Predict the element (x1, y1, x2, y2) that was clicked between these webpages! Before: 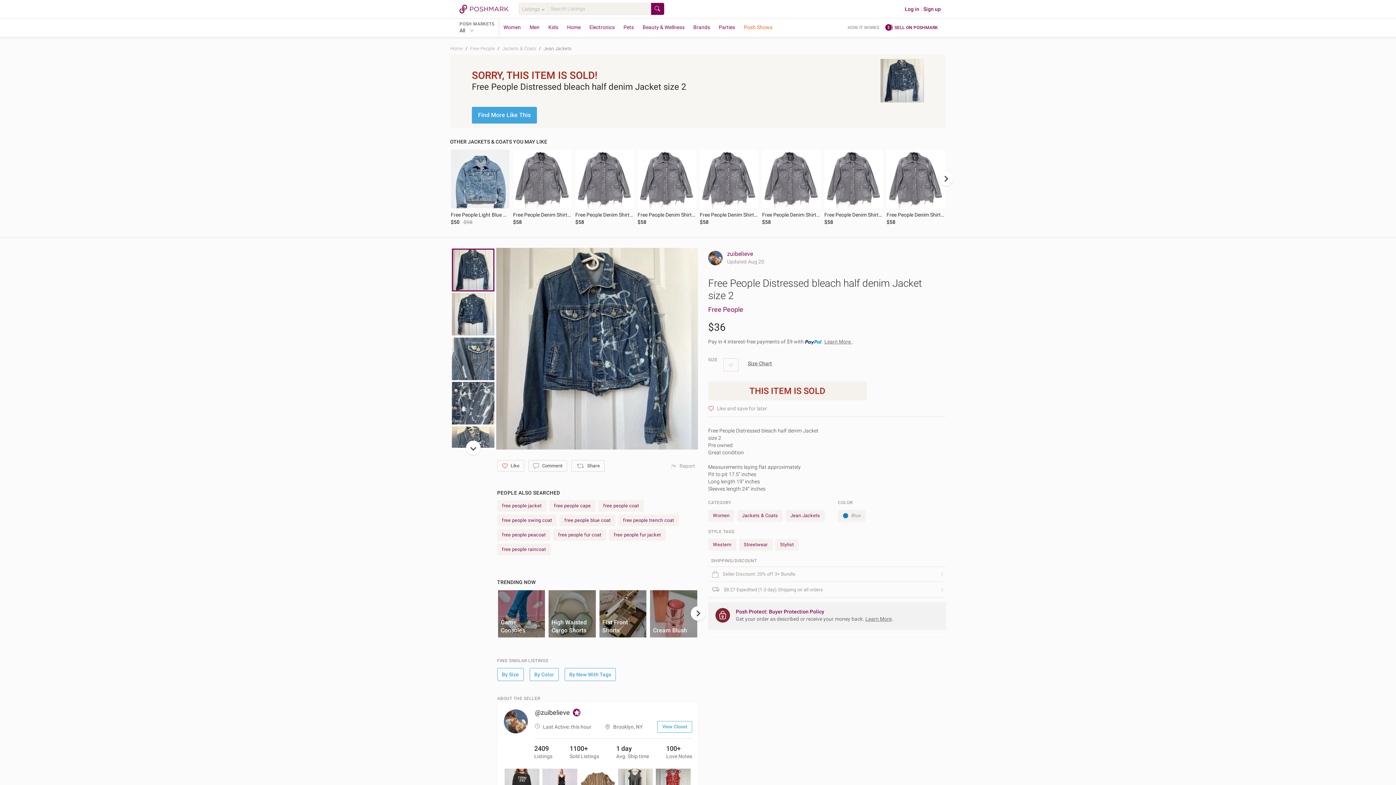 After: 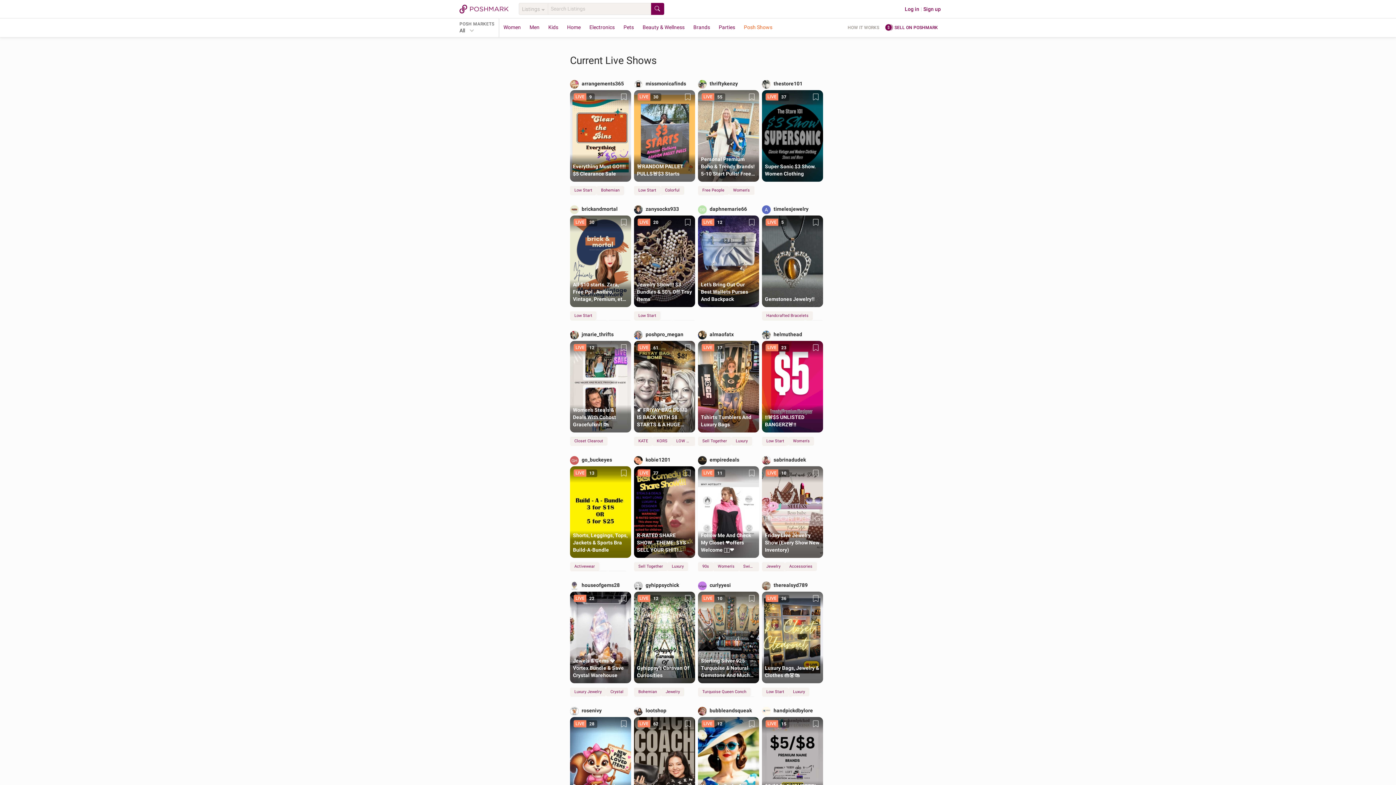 Action: bbox: (739, 18, 776, 37) label: Posh Shows